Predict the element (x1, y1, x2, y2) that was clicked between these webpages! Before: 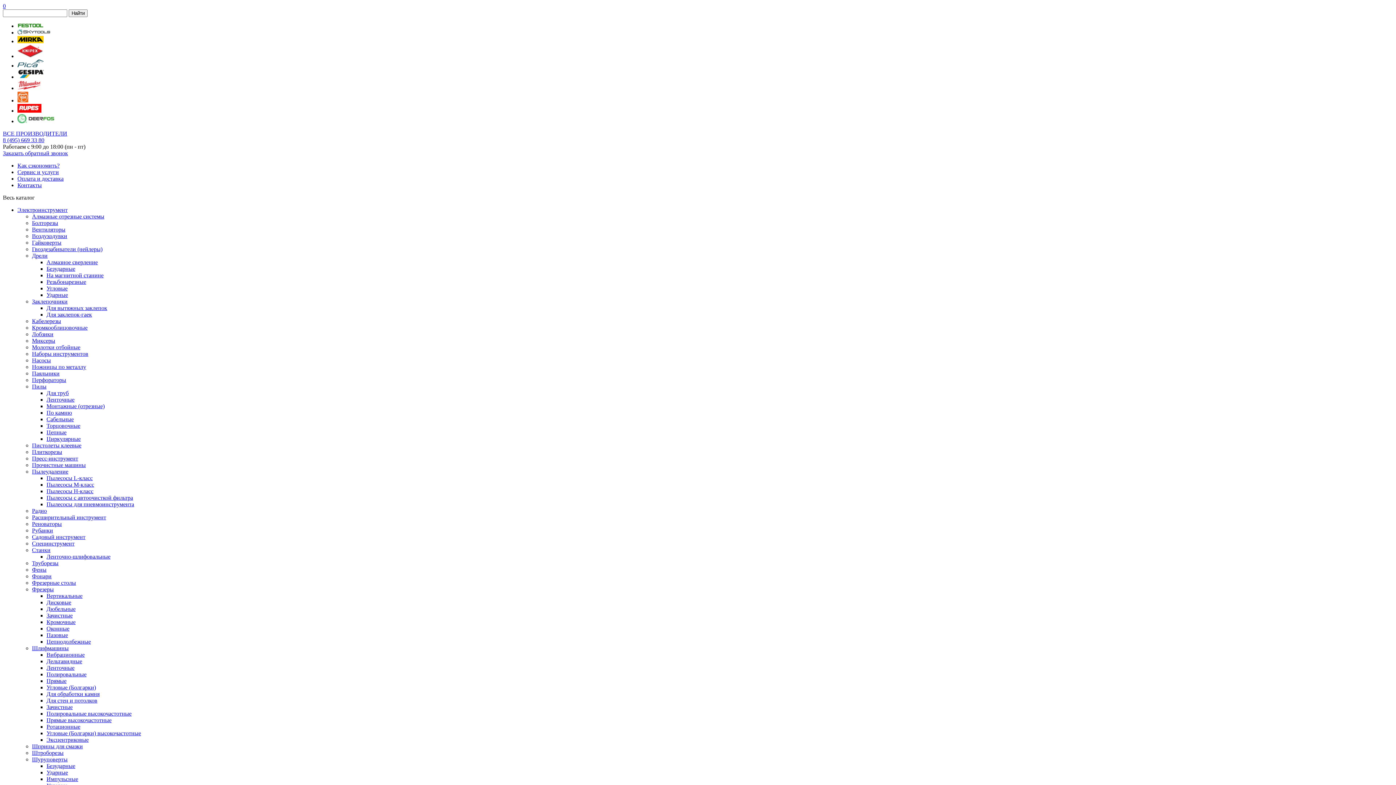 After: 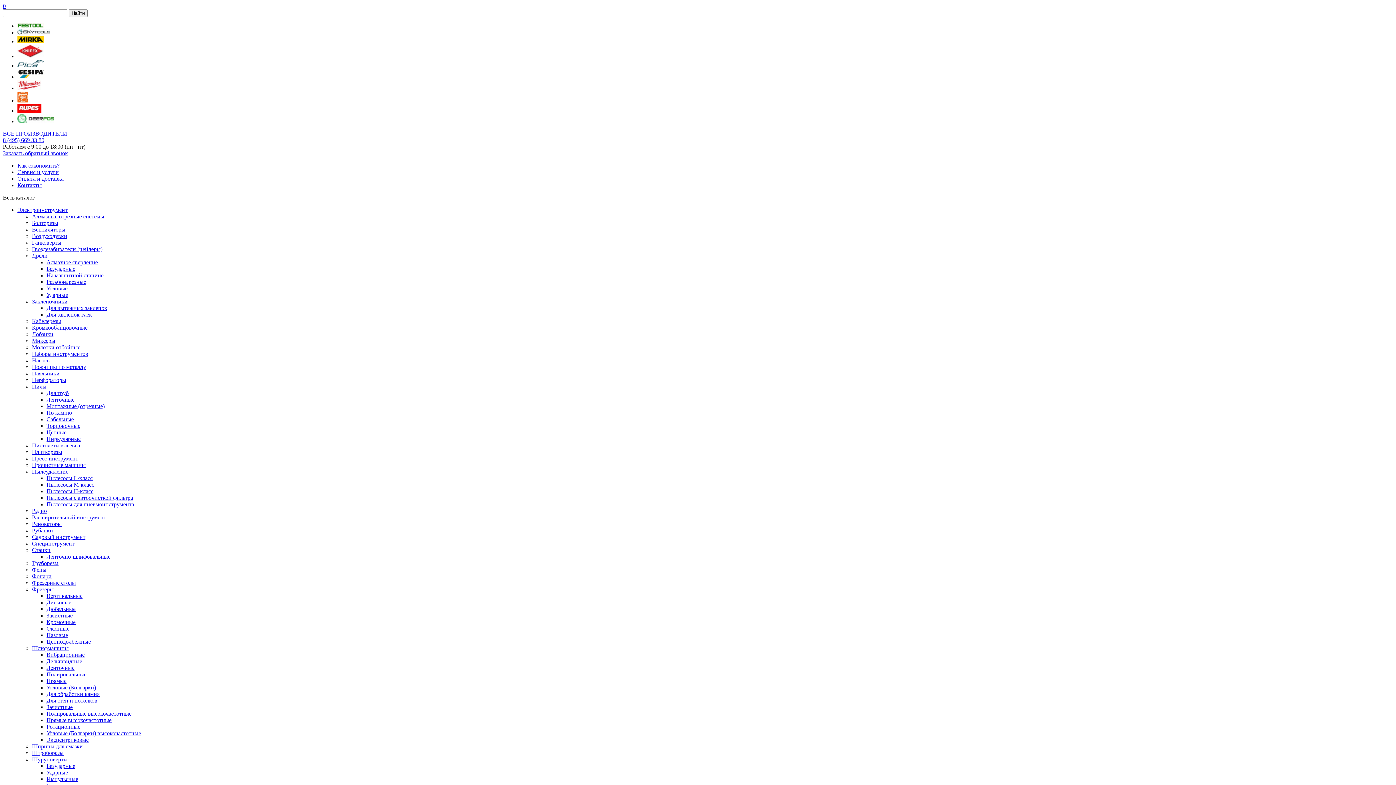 Action: bbox: (17, 62, 43, 68)